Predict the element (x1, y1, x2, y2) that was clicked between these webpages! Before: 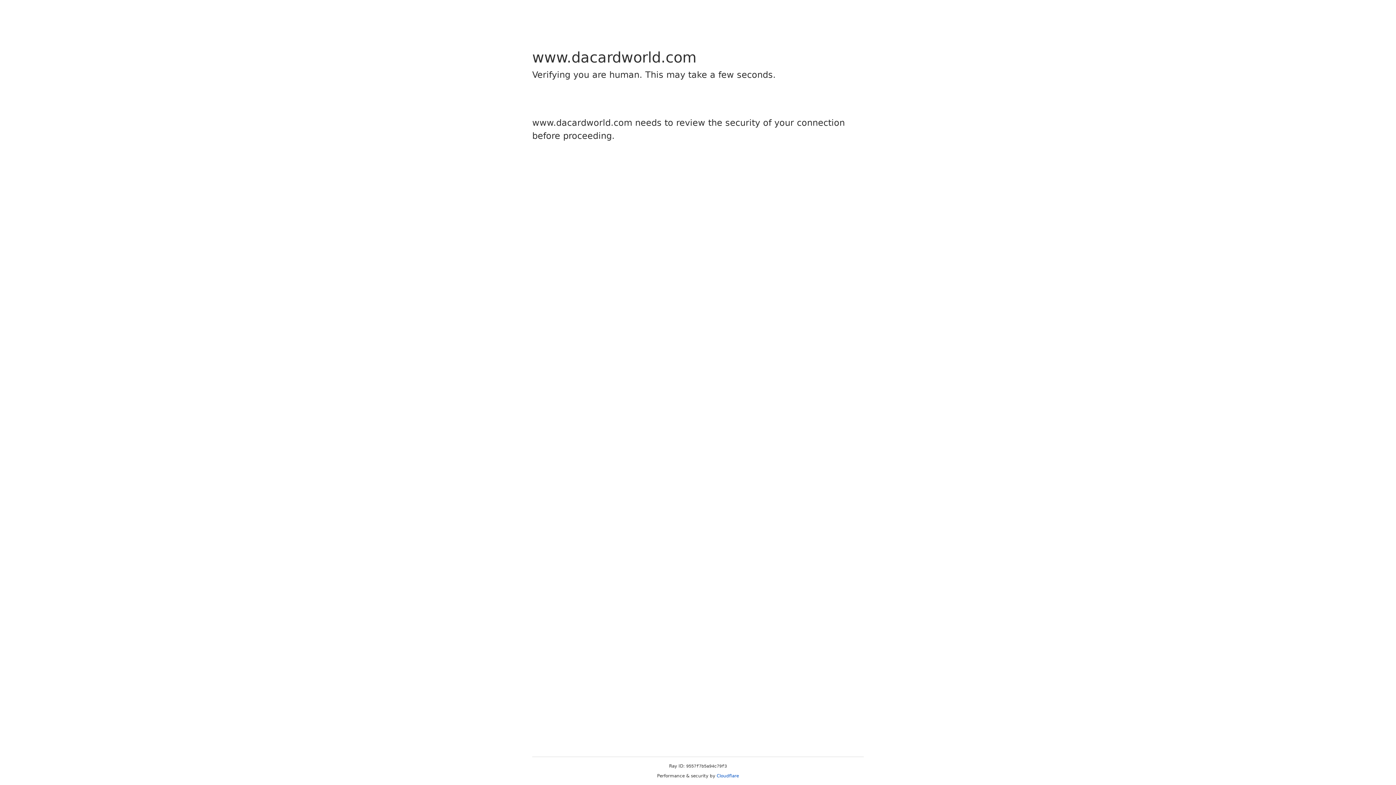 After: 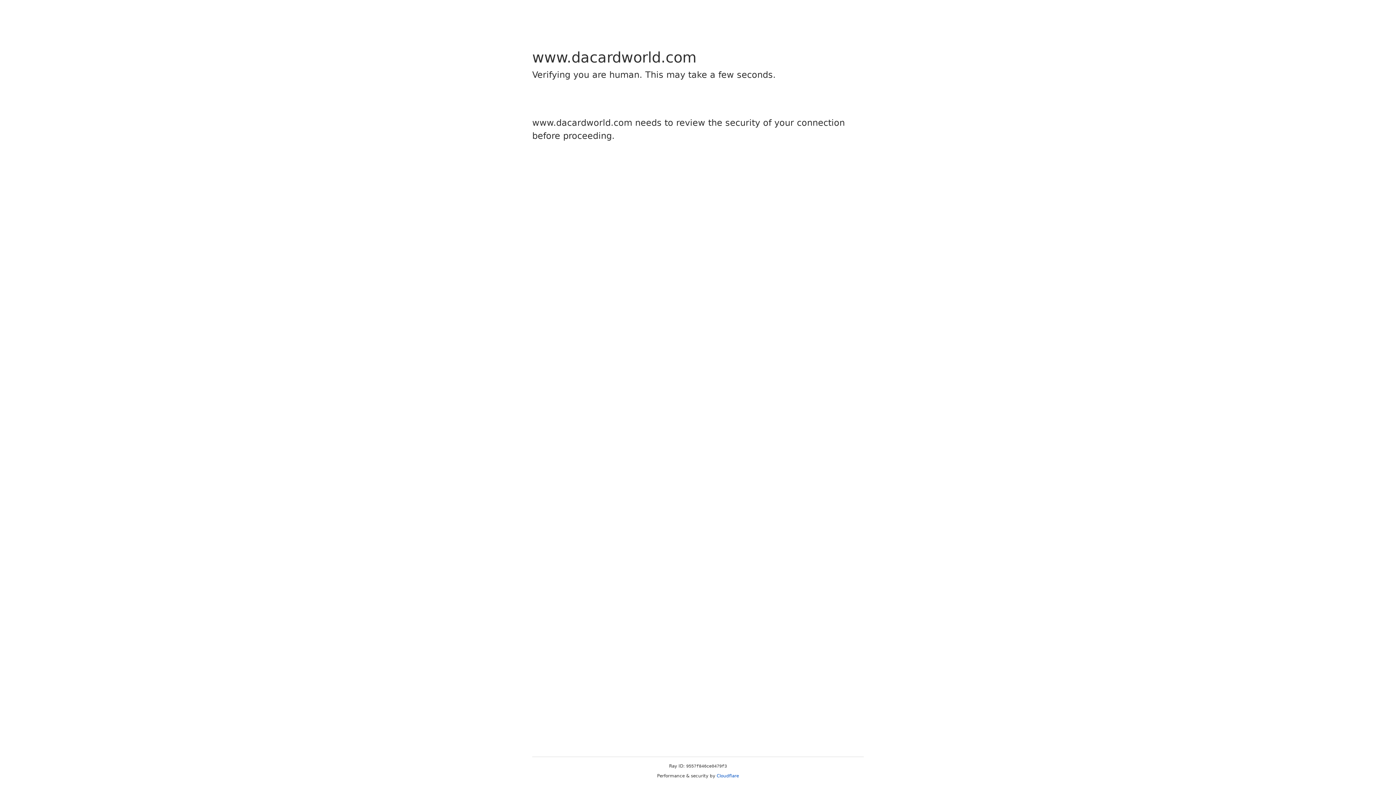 Action: label: Cloudflare bbox: (716, 773, 739, 778)